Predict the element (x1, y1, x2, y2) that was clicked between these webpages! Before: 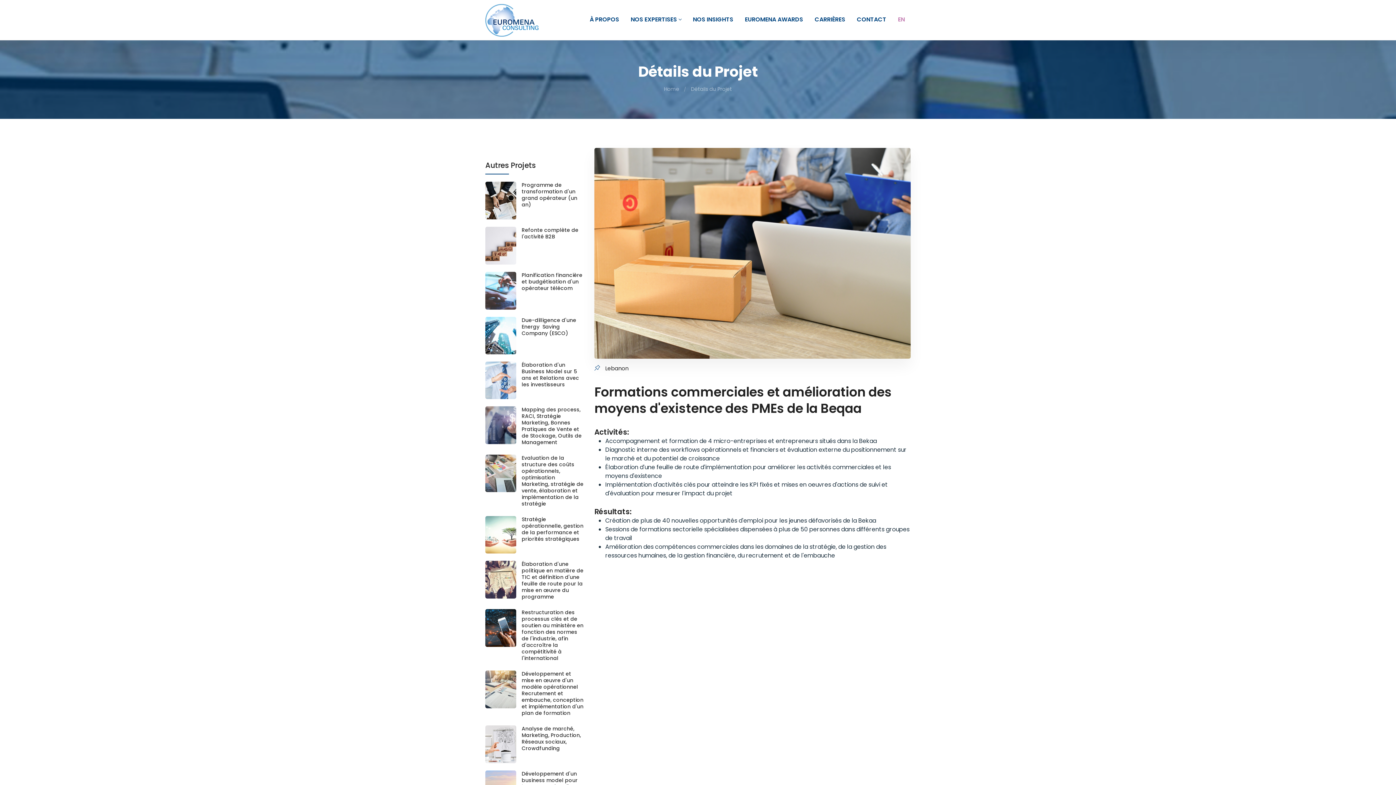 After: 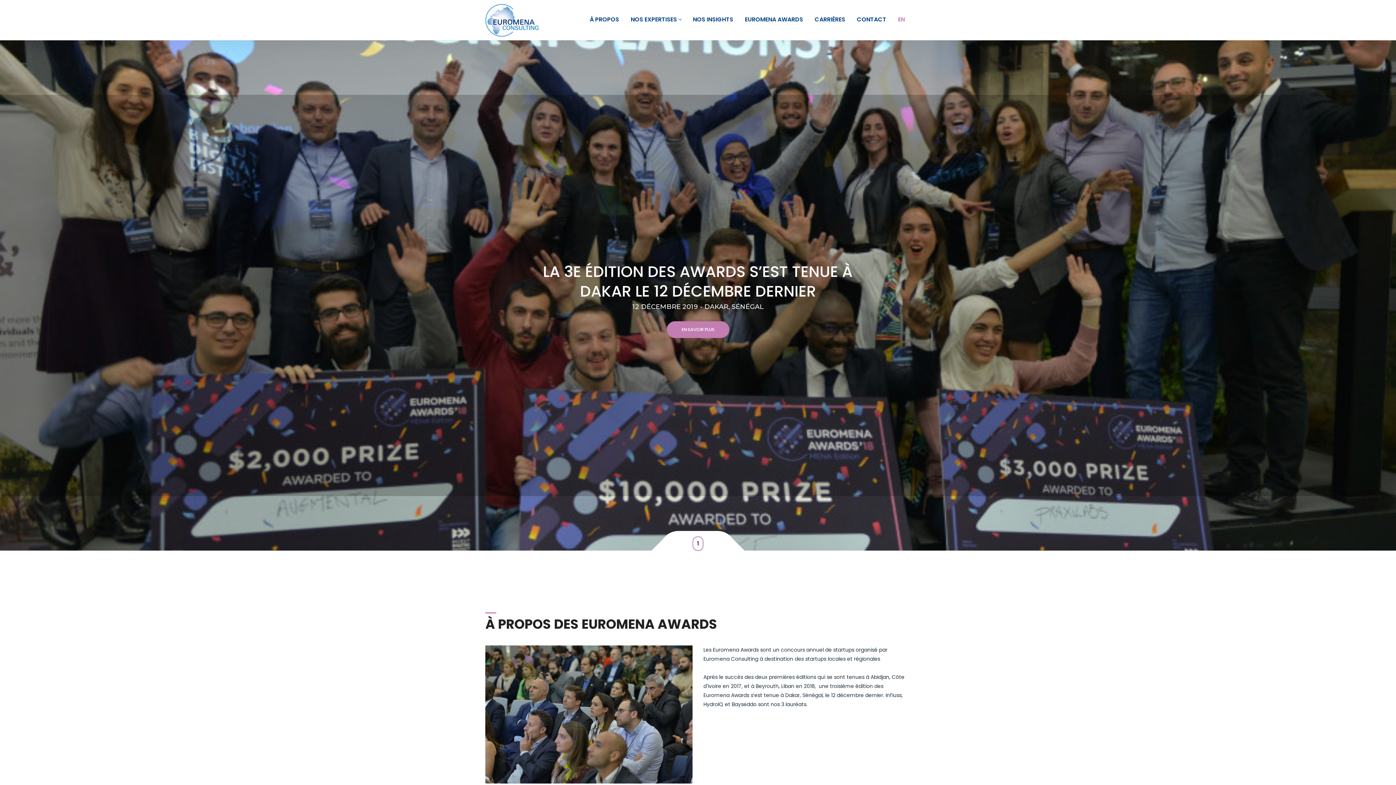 Action: bbox: (745, 16, 803, 24) label: EUROMENA AWARDS